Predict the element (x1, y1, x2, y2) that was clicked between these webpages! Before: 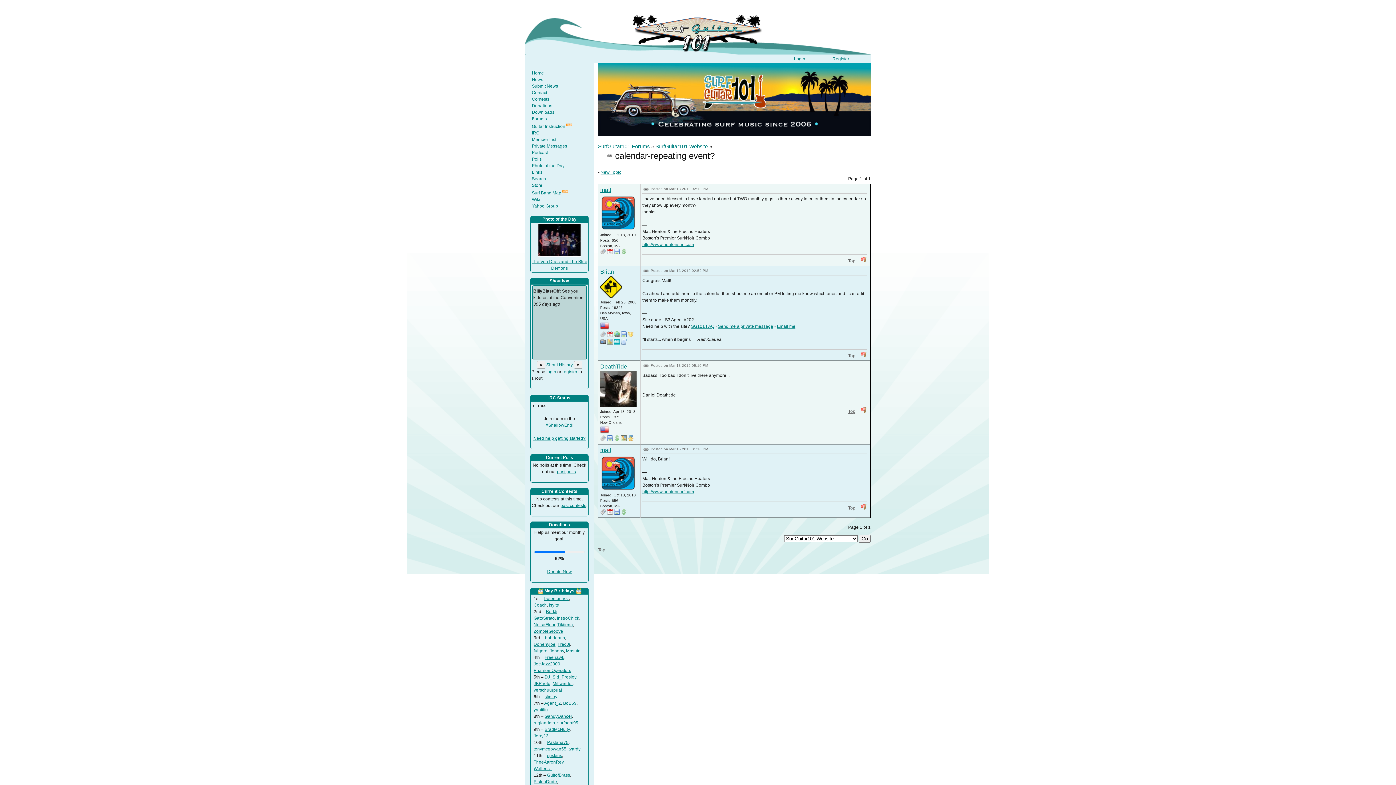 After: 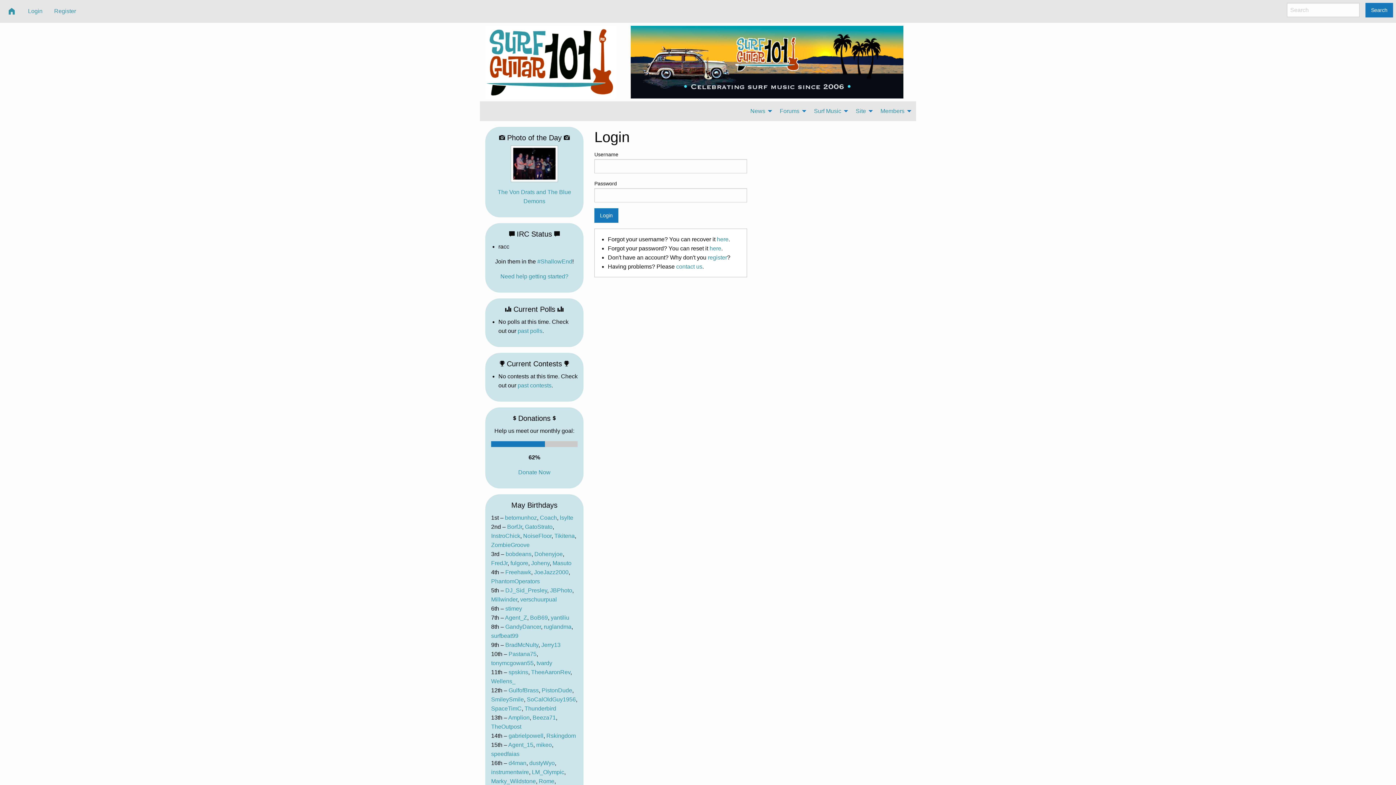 Action: bbox: (532, 137, 556, 142) label: Member List